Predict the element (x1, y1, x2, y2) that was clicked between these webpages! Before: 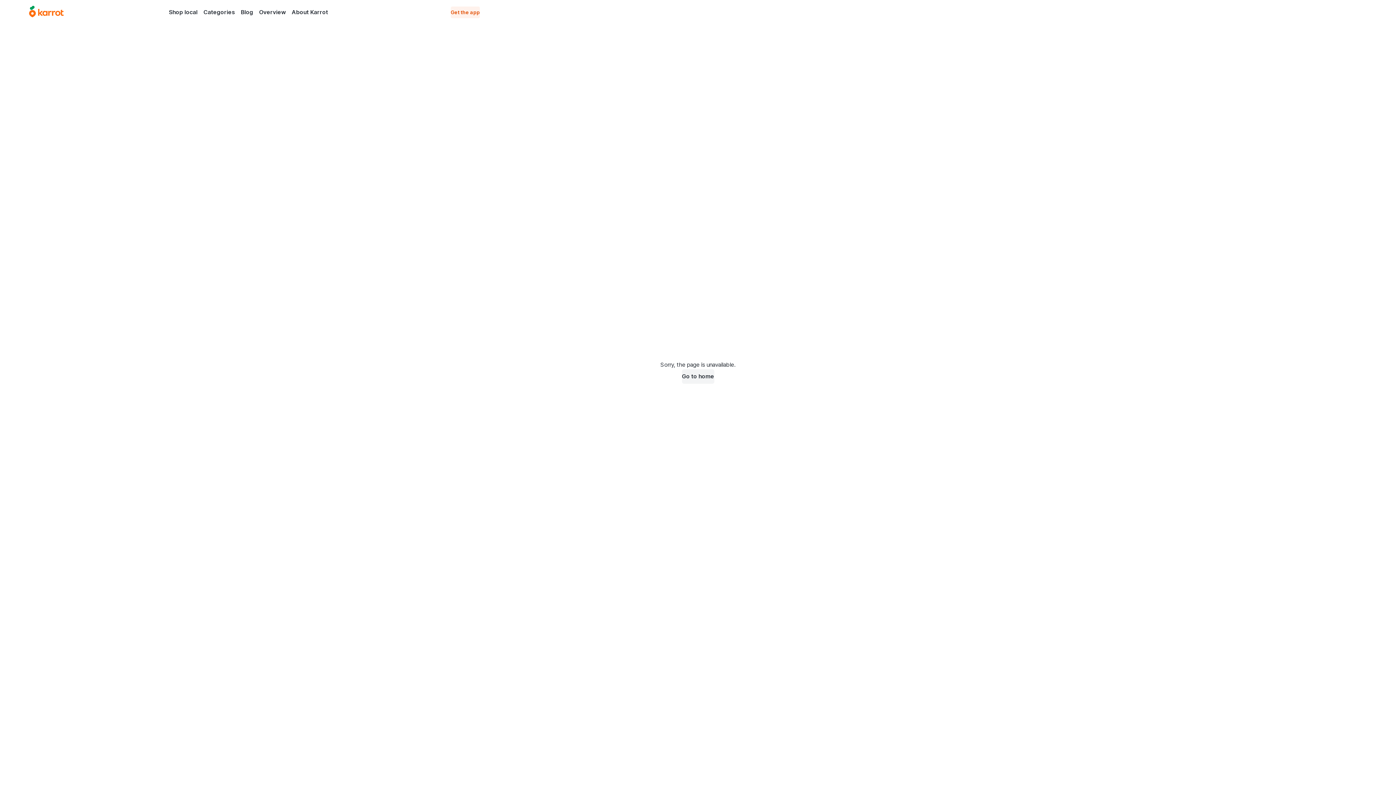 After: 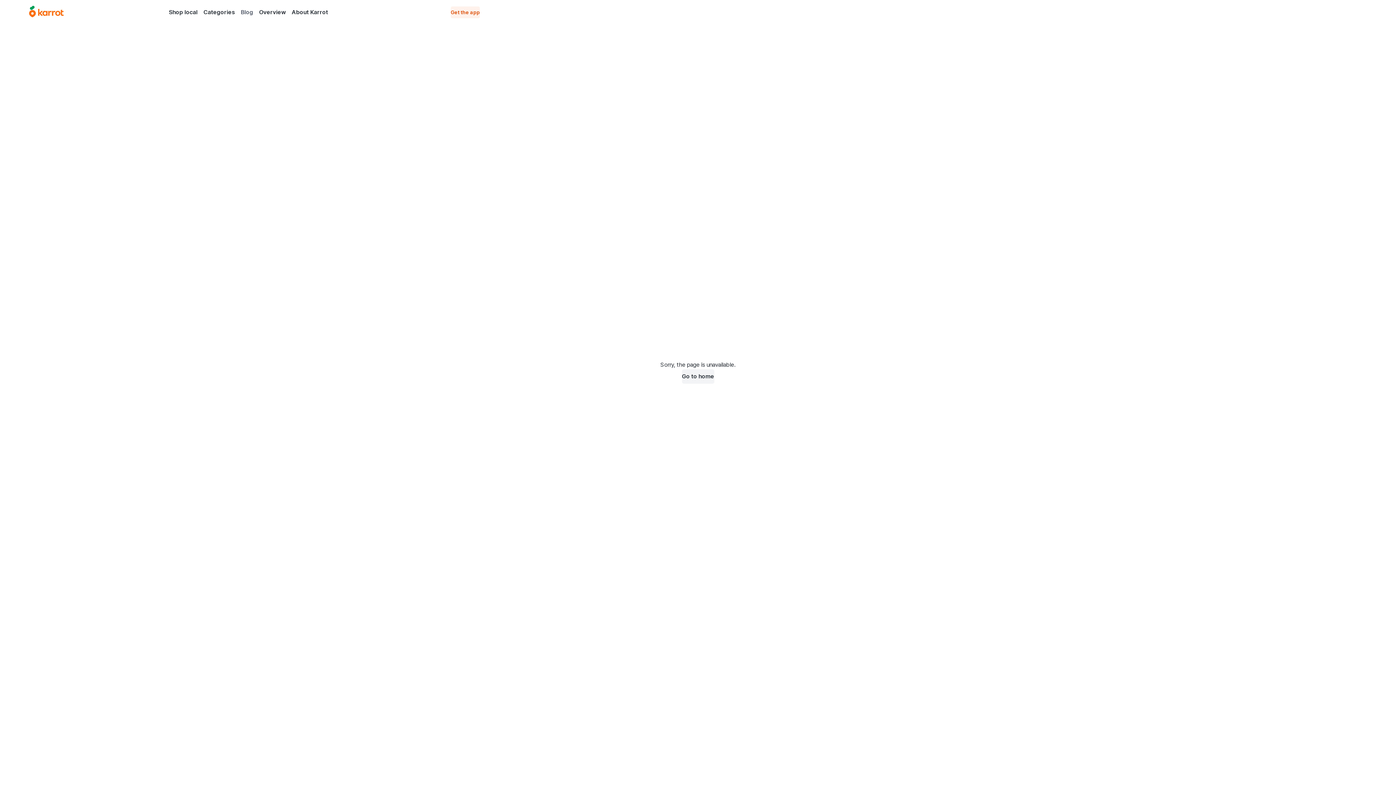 Action: label: Blog bbox: (238, 6, 256, 17)